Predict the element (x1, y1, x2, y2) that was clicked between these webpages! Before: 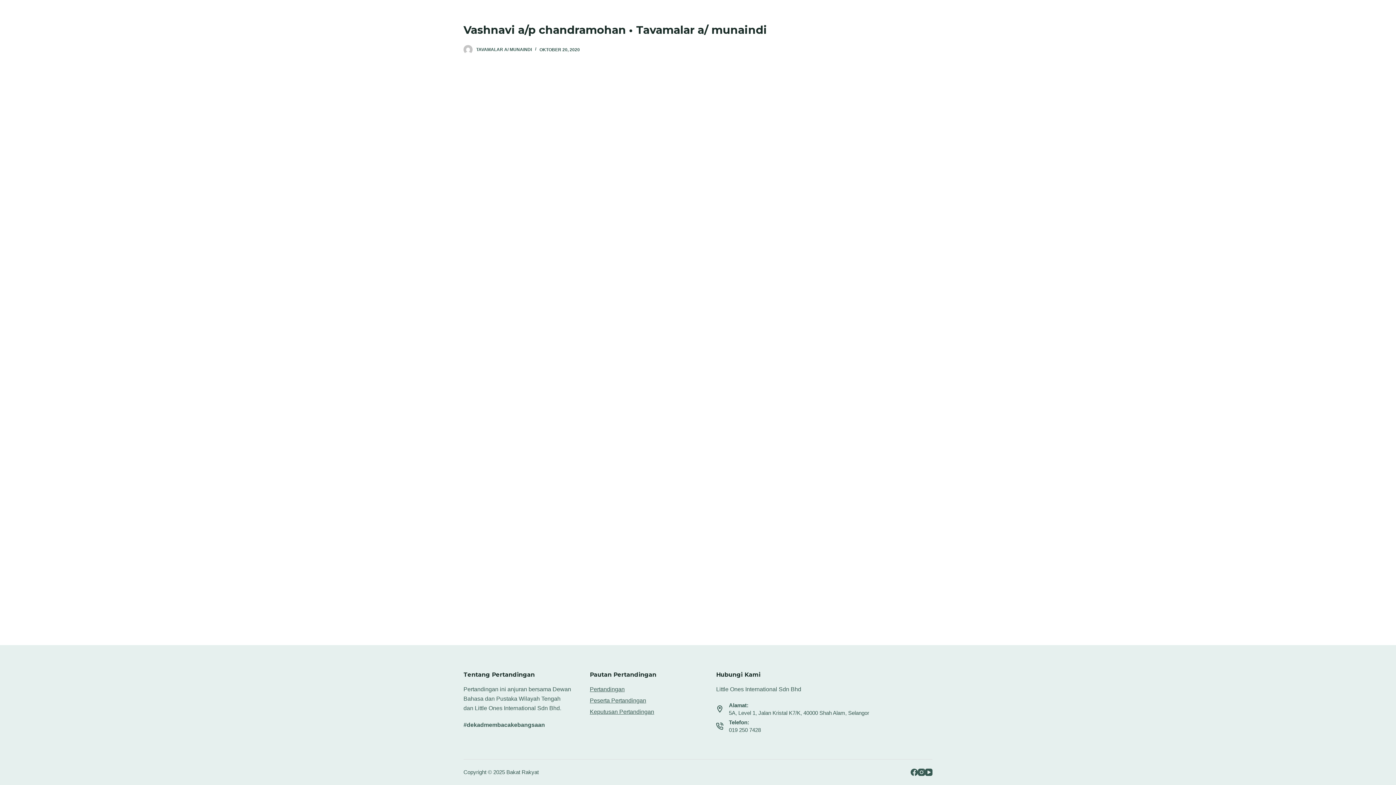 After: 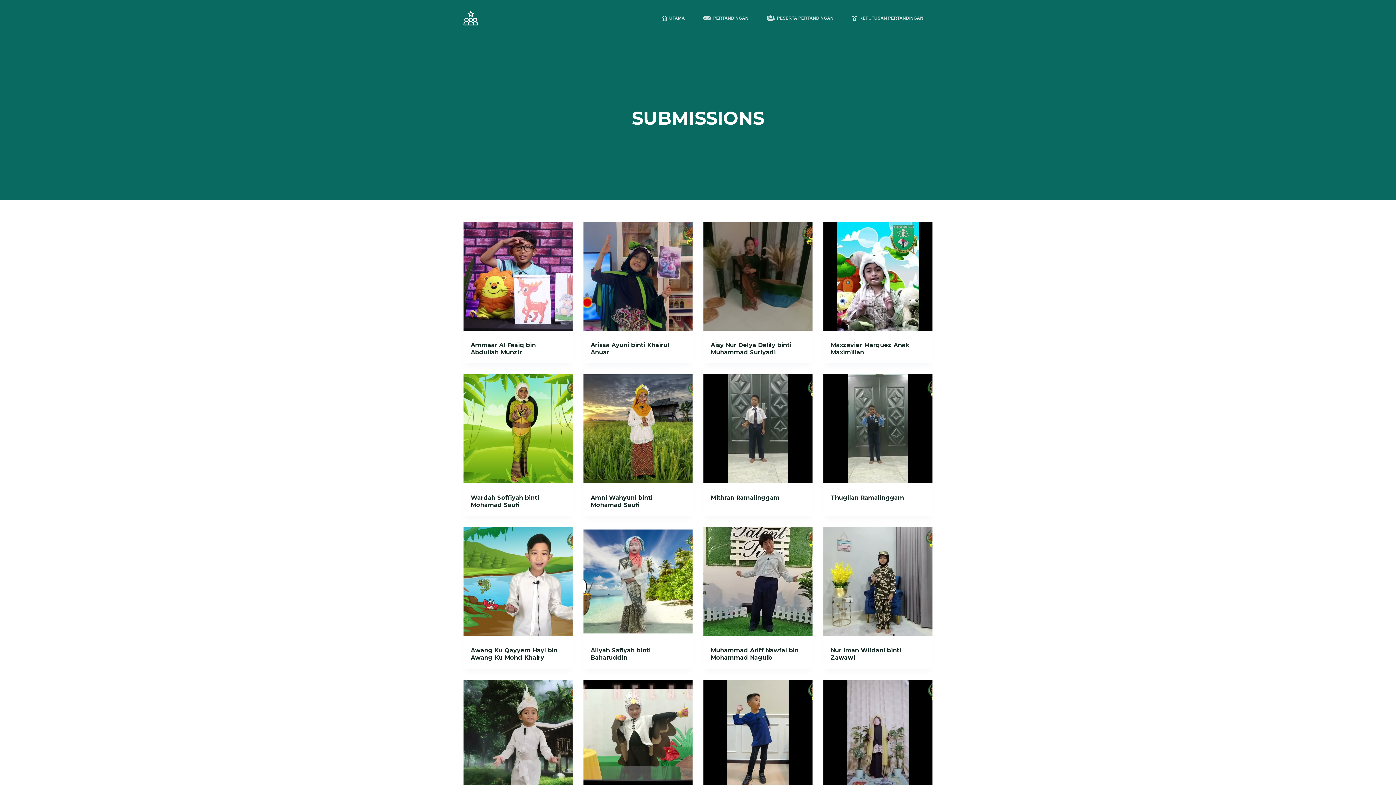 Action: bbox: (590, 697, 646, 704) label: Peserta Pertandingan